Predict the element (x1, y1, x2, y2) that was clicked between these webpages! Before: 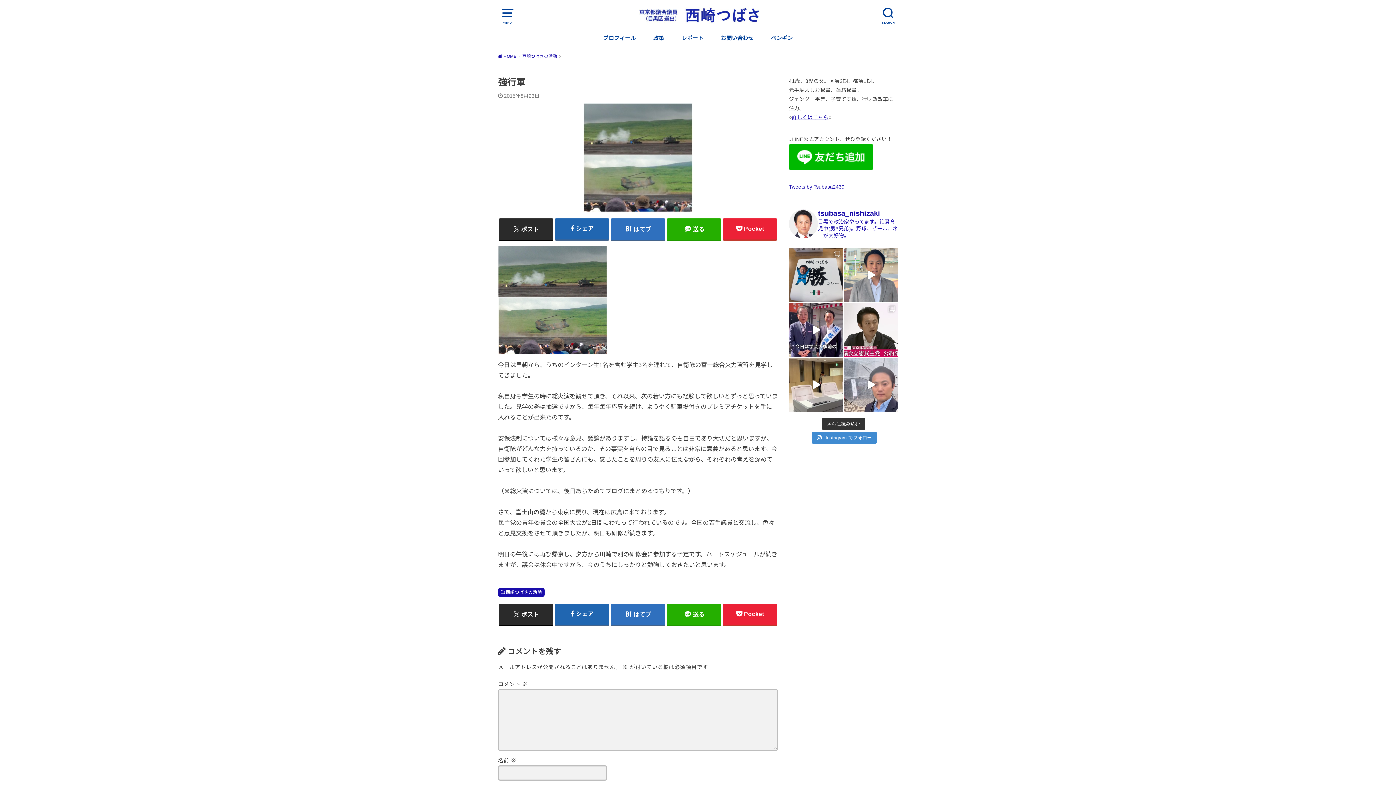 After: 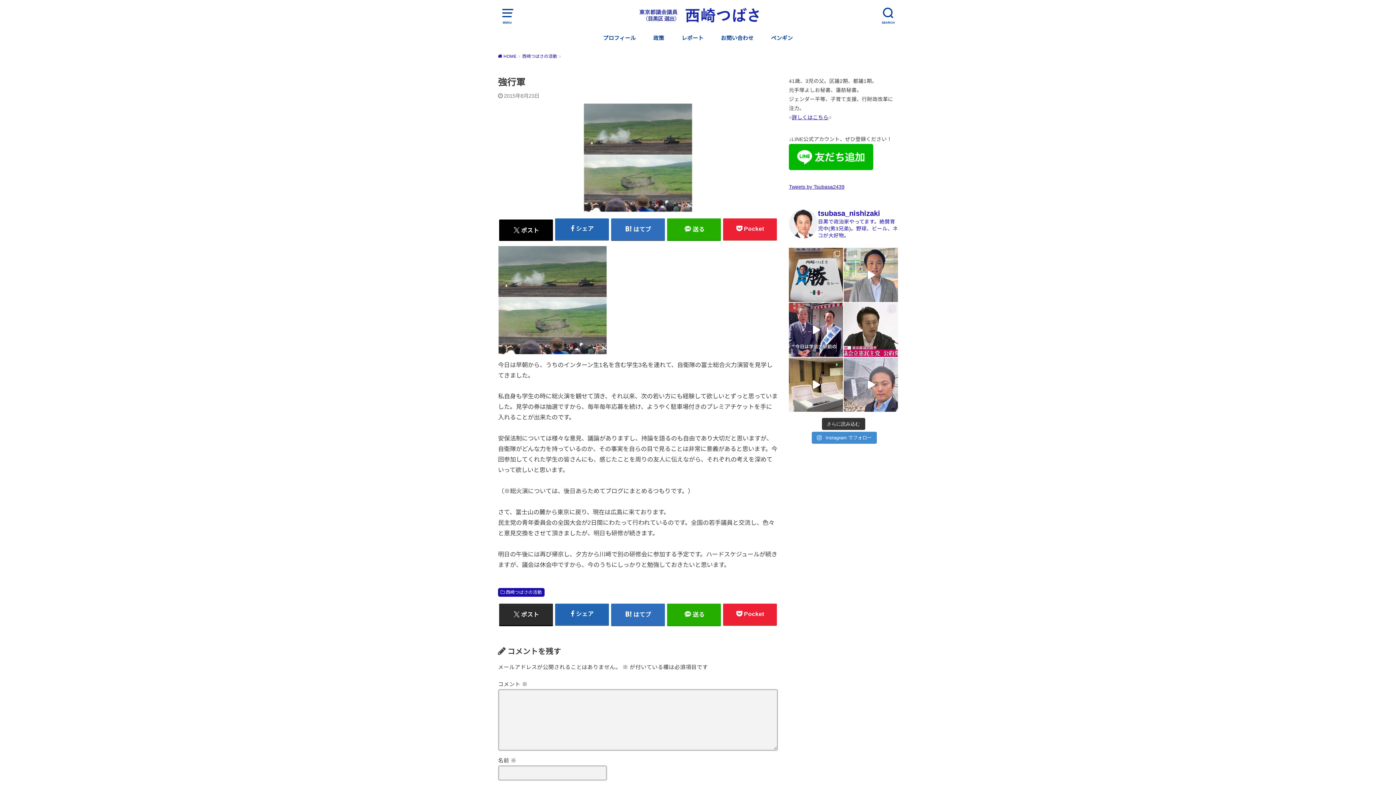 Action: label: ポスト bbox: (499, 218, 553, 239)